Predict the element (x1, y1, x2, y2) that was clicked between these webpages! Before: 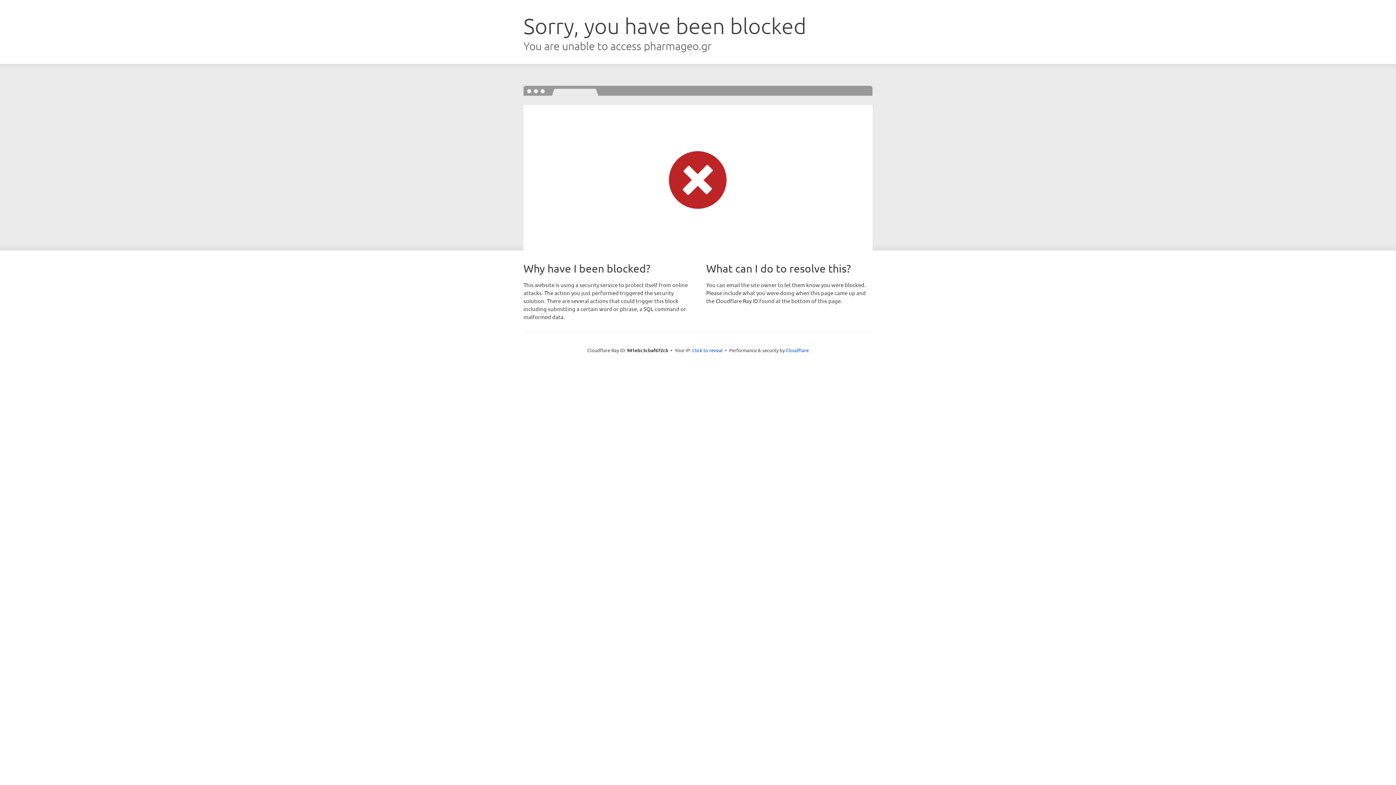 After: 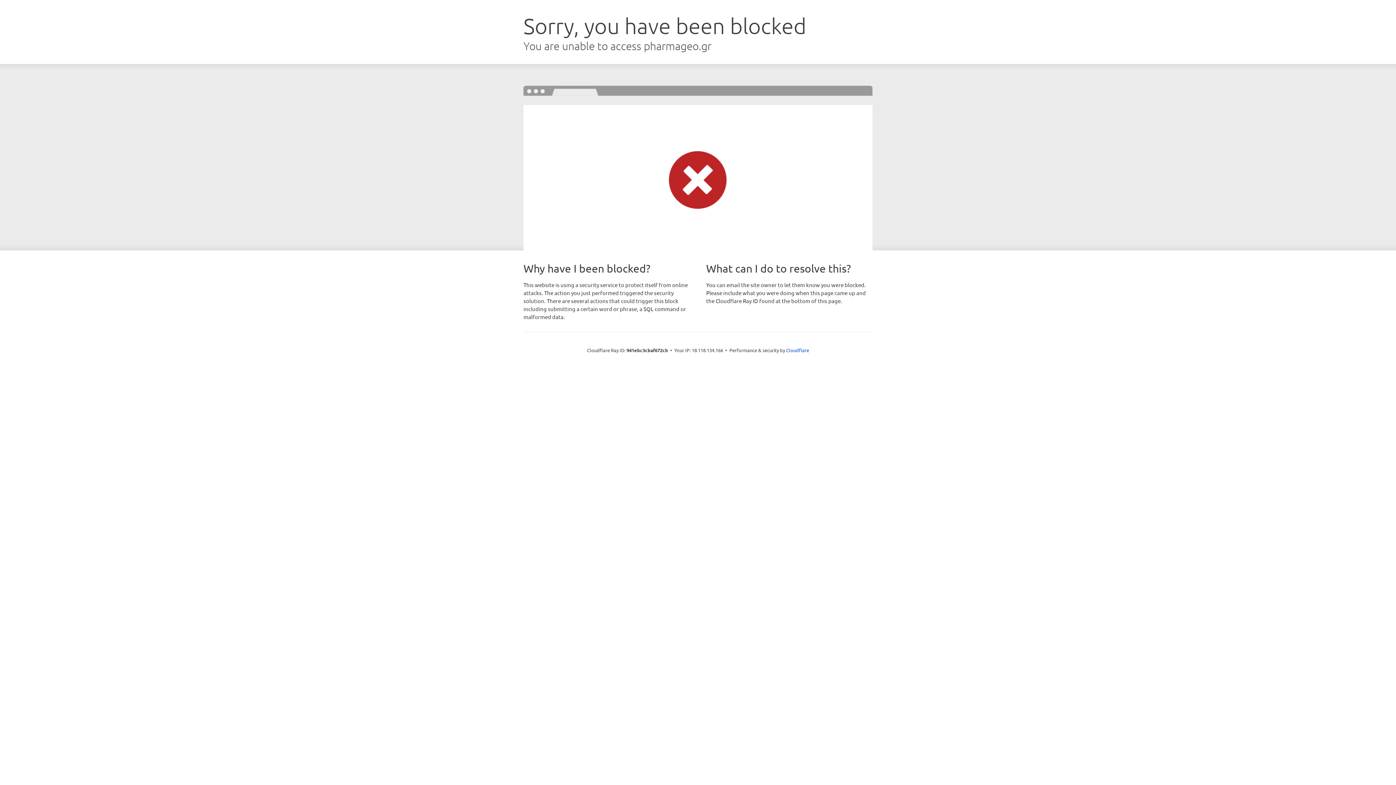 Action: bbox: (692, 346, 722, 353) label: Click to reveal